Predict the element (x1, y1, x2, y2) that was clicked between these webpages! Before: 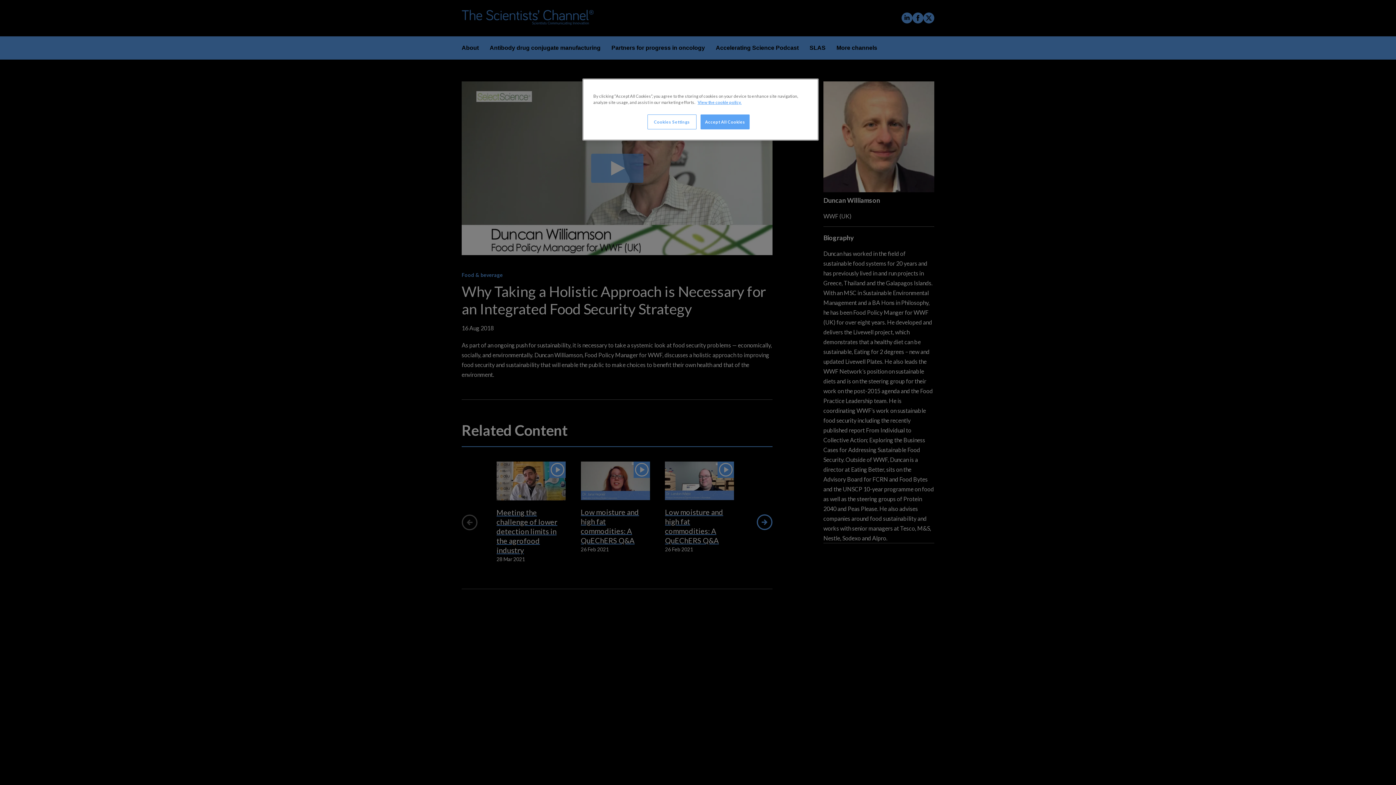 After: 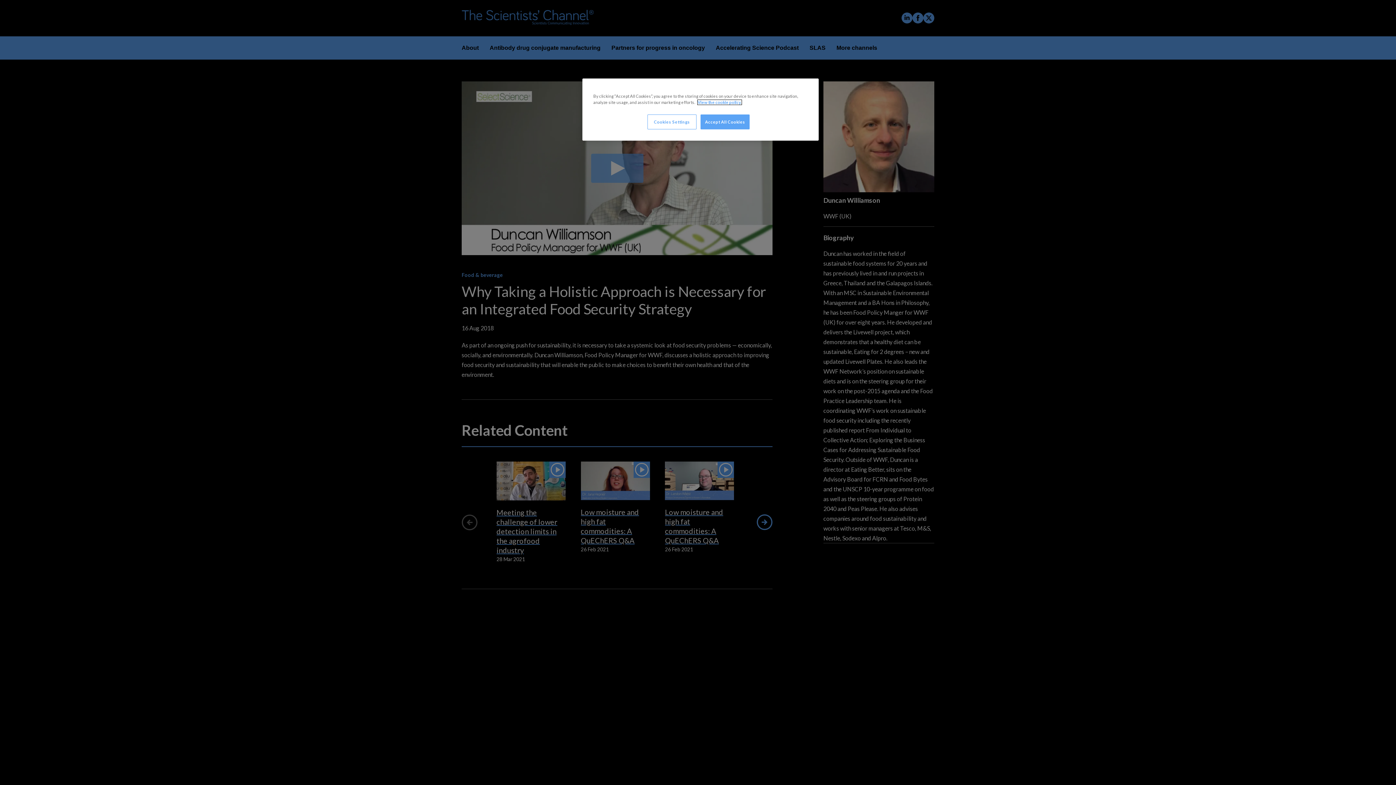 Action: label: More information about your privacy, opens in a new tab bbox: (697, 100, 741, 104)